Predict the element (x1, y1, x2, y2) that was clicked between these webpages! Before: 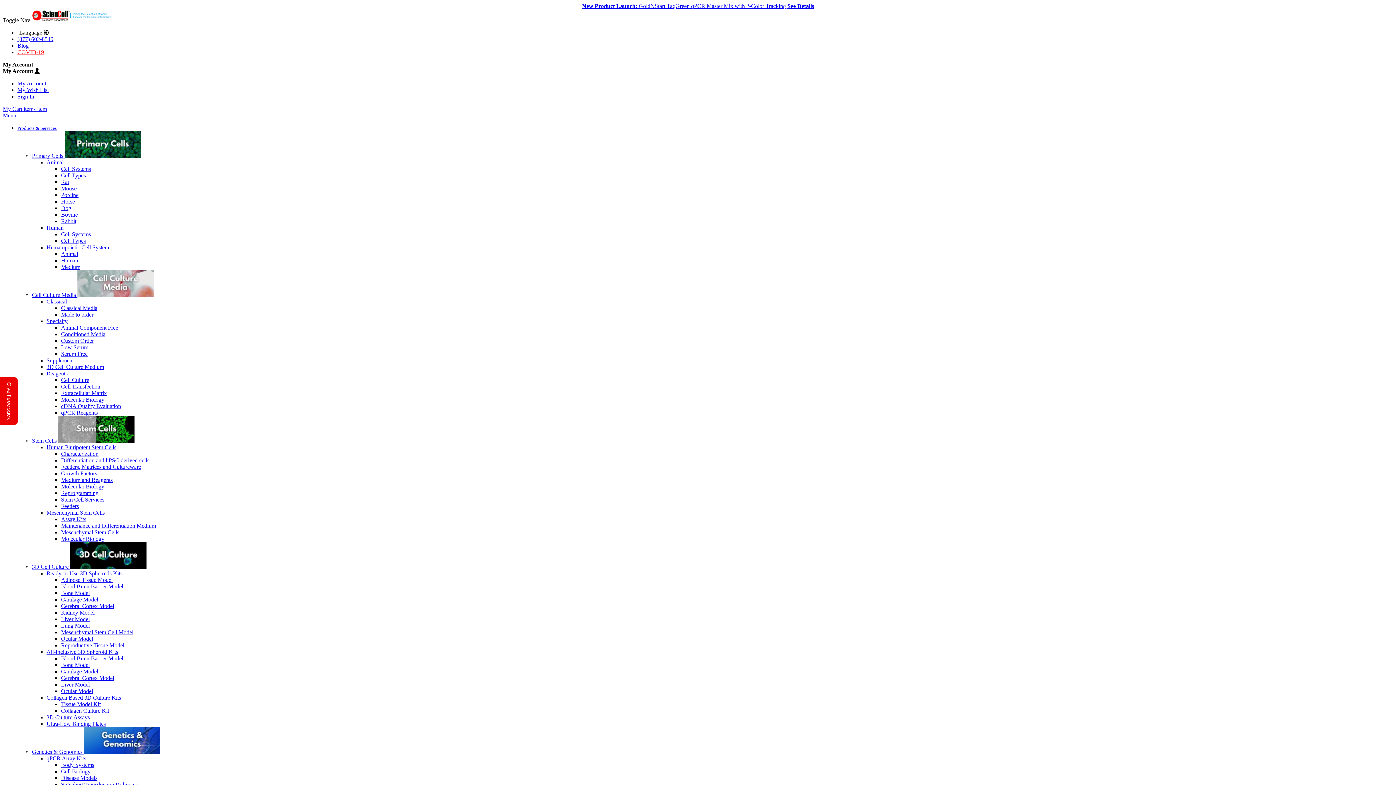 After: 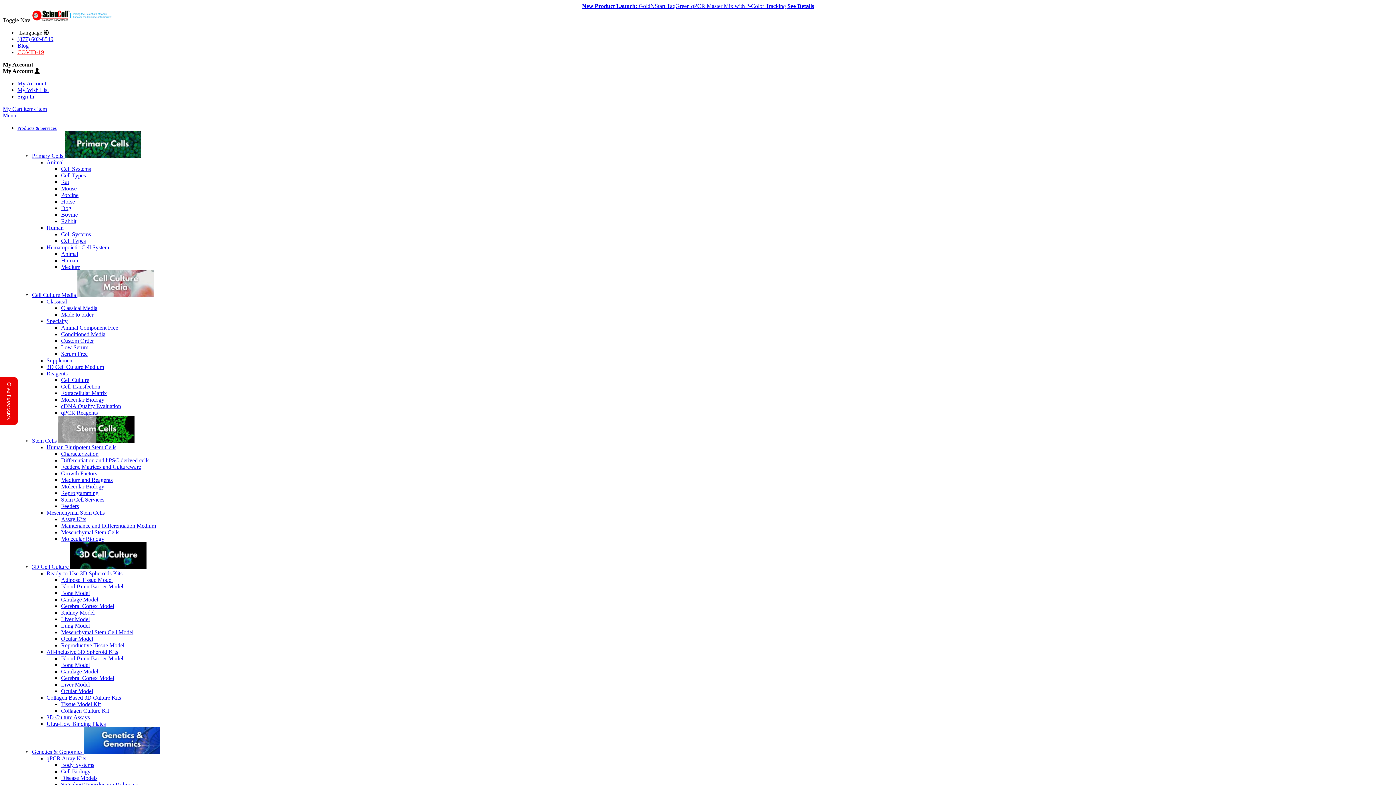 Action: label: All-Inclusive 3D Spheroid Kits bbox: (46, 649, 118, 655)